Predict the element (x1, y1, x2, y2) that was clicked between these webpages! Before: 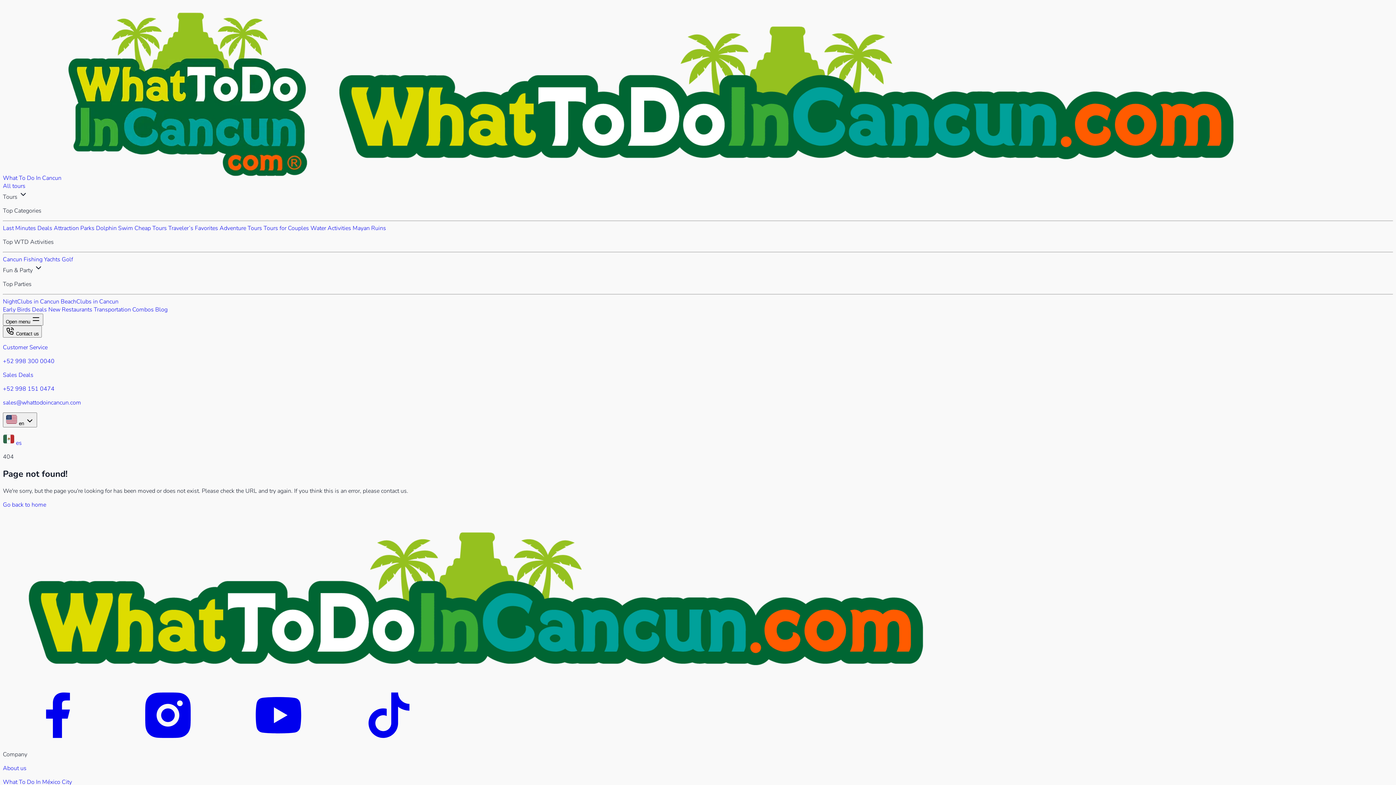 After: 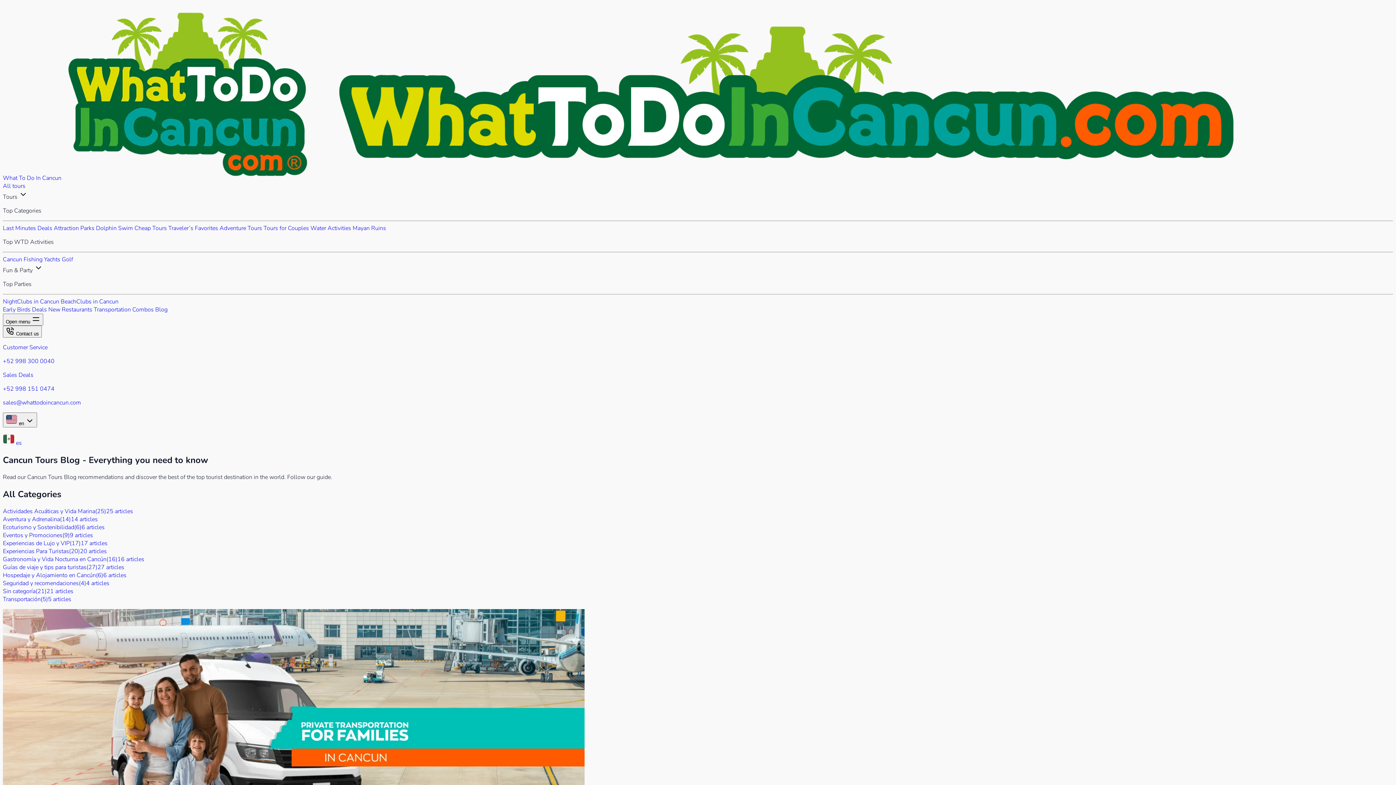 Action: label: Blog bbox: (155, 305, 167, 313)